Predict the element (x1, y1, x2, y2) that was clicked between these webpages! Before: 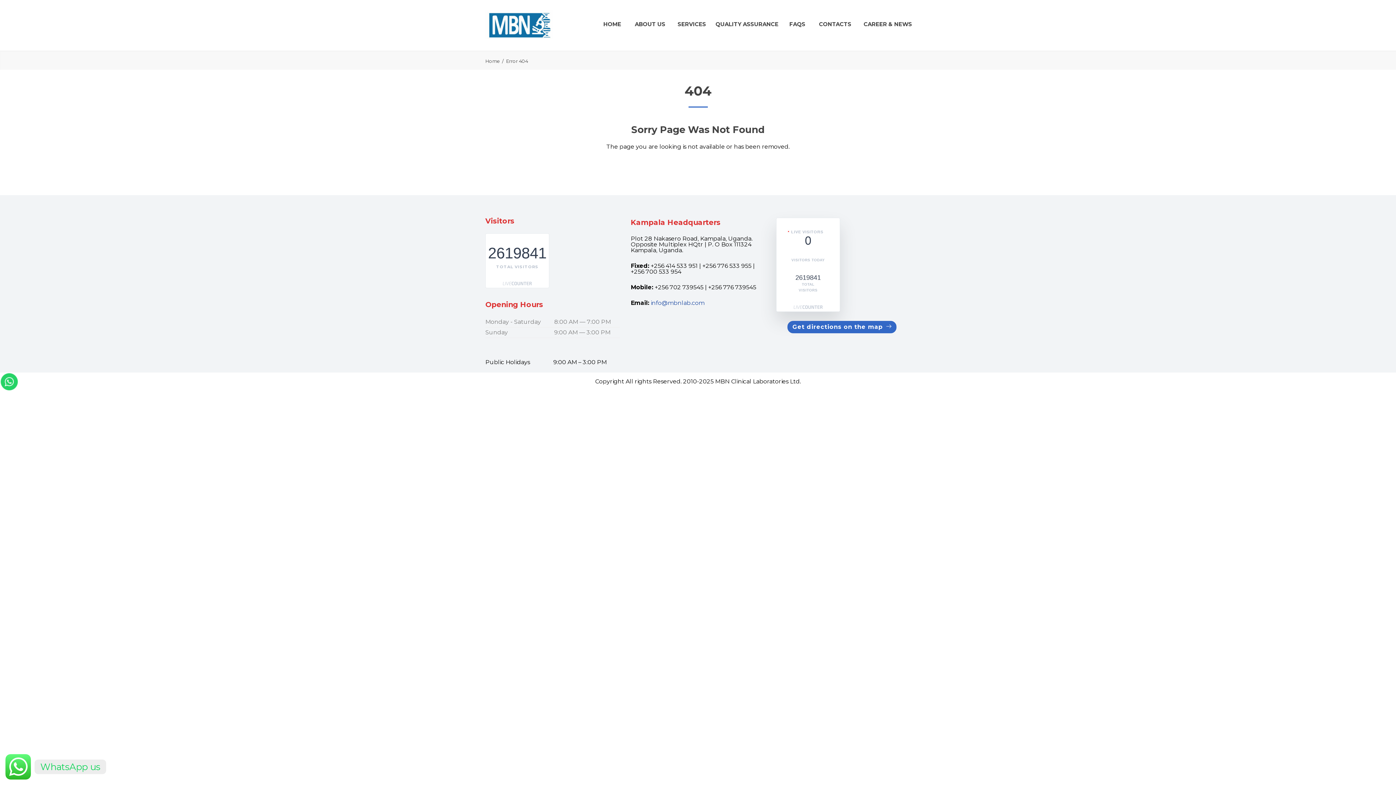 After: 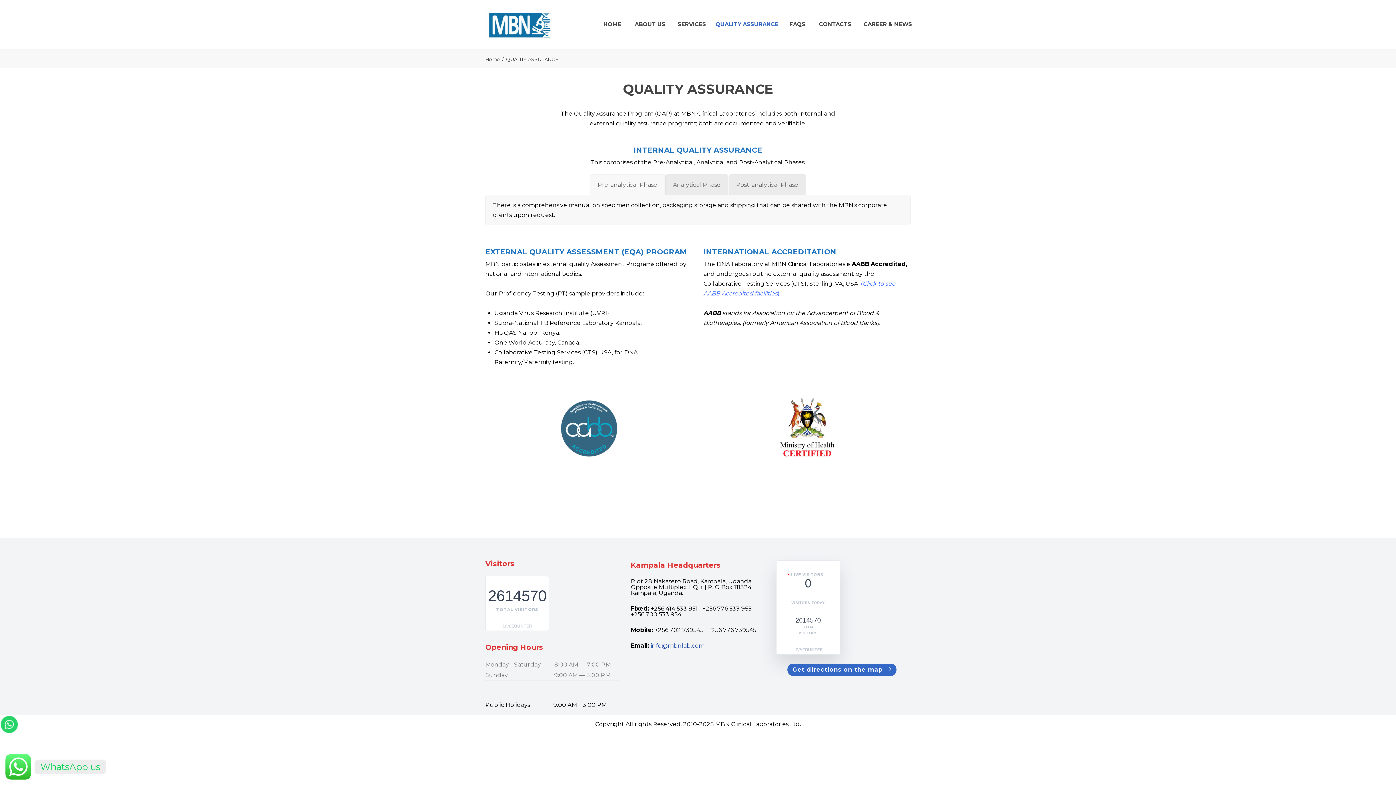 Action: bbox: (715, 14, 778, 33) label: QUALITY ASSURANCE